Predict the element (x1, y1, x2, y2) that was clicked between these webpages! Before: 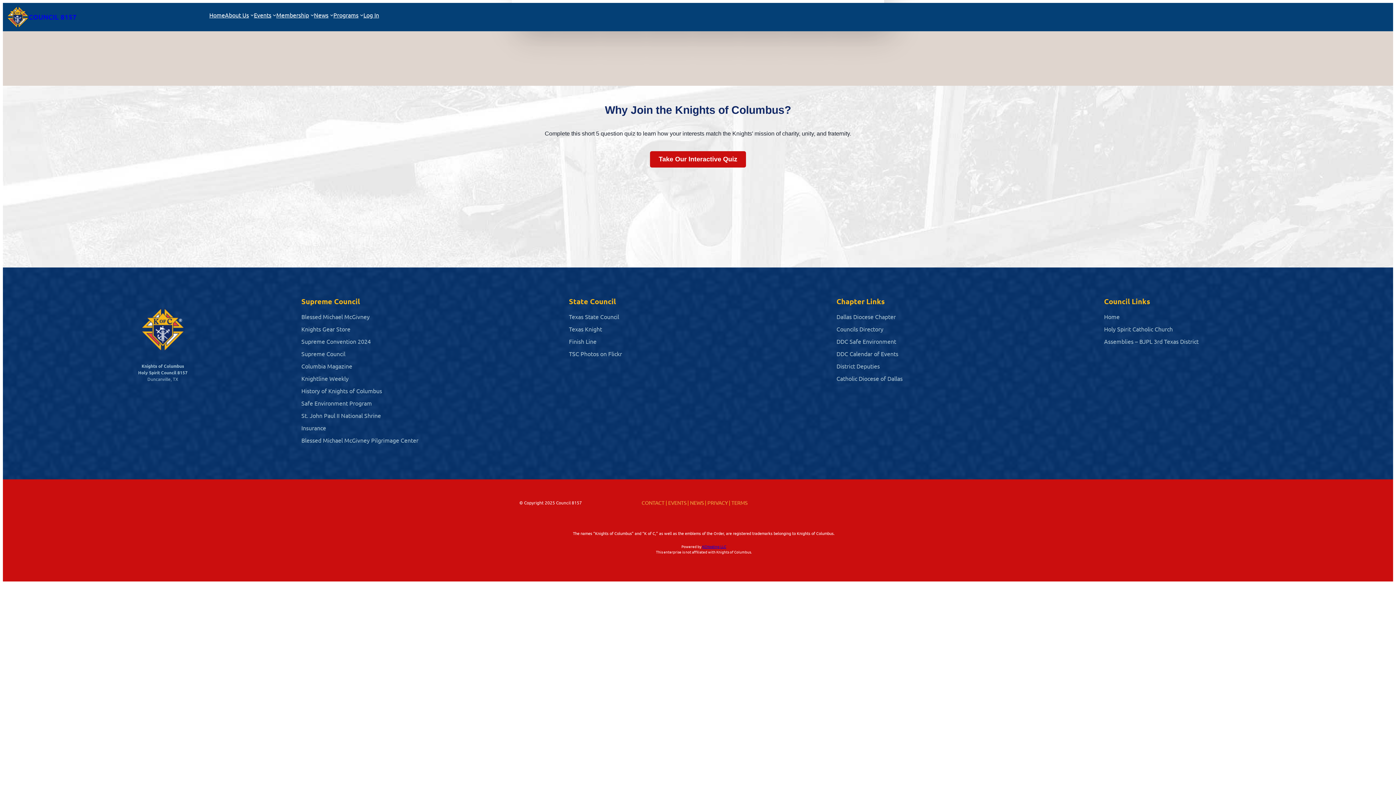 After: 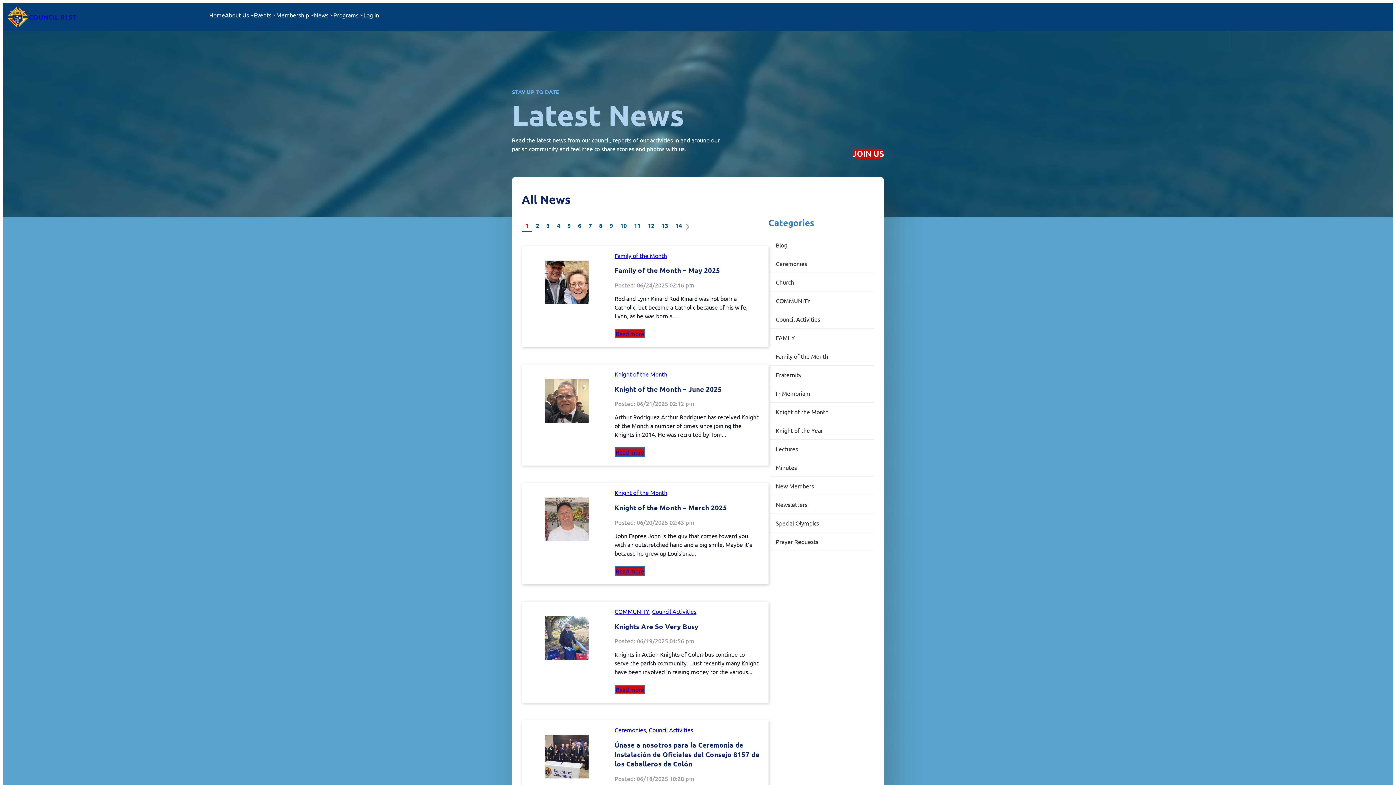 Action: bbox: (690, 499, 703, 506) label: NEWS